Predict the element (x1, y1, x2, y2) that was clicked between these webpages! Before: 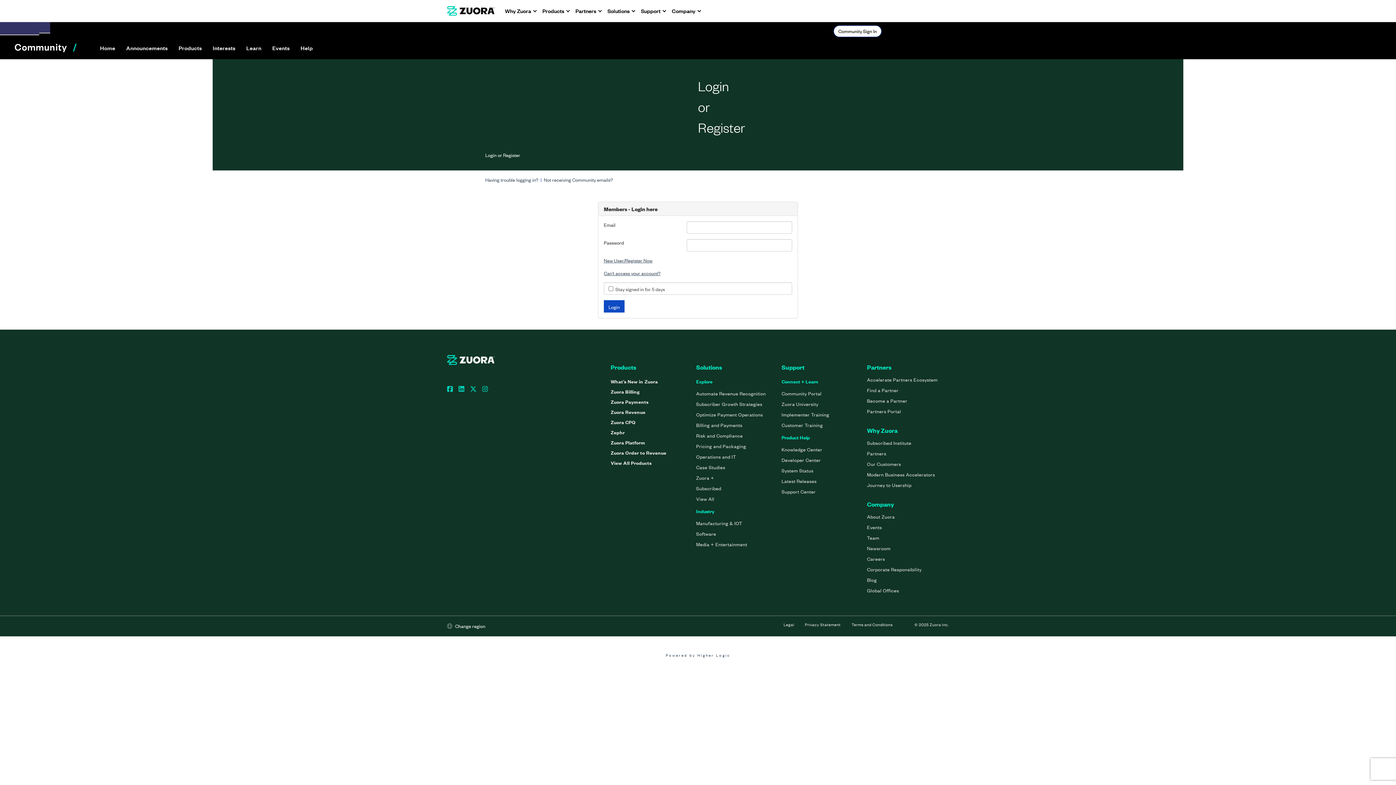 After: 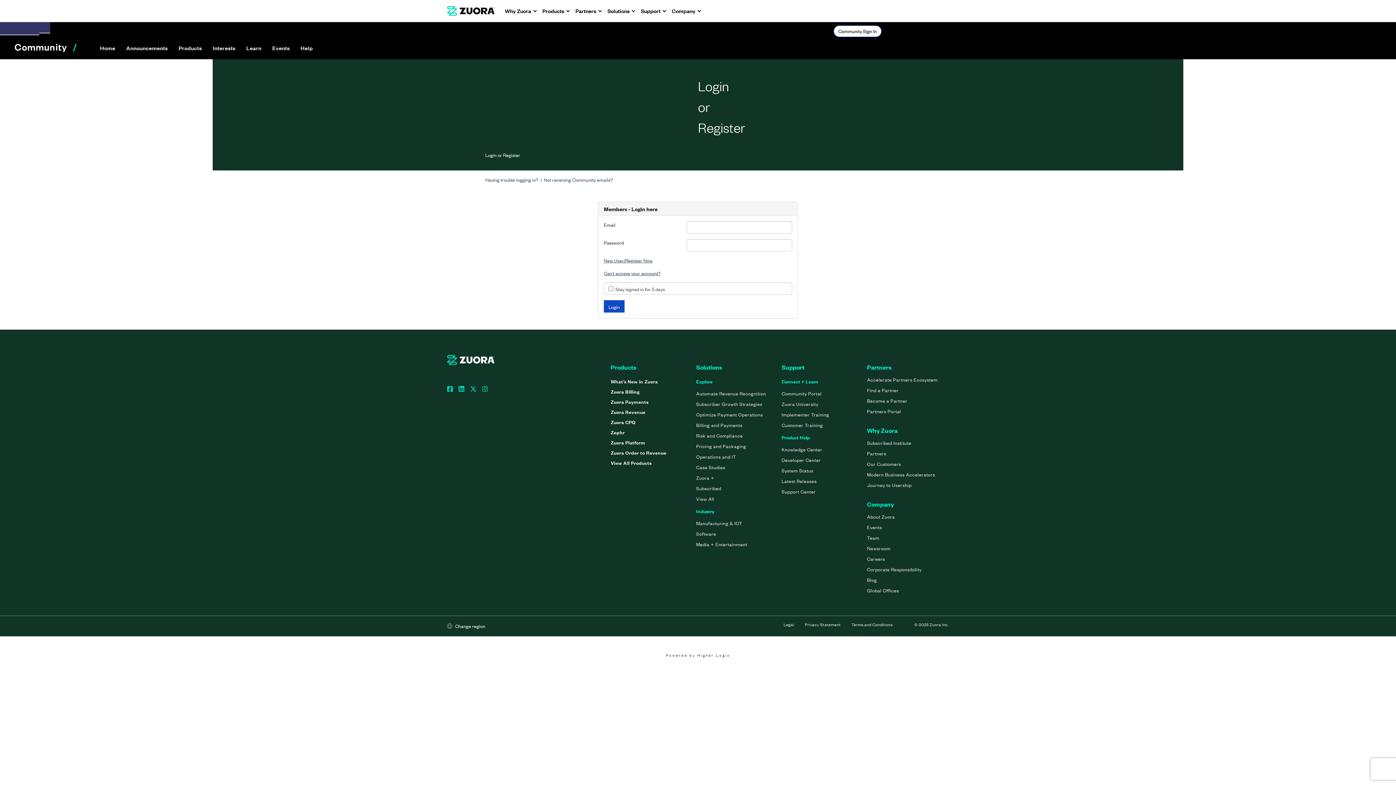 Action: bbox: (833, 25, 881, 37) label: Community Sign In